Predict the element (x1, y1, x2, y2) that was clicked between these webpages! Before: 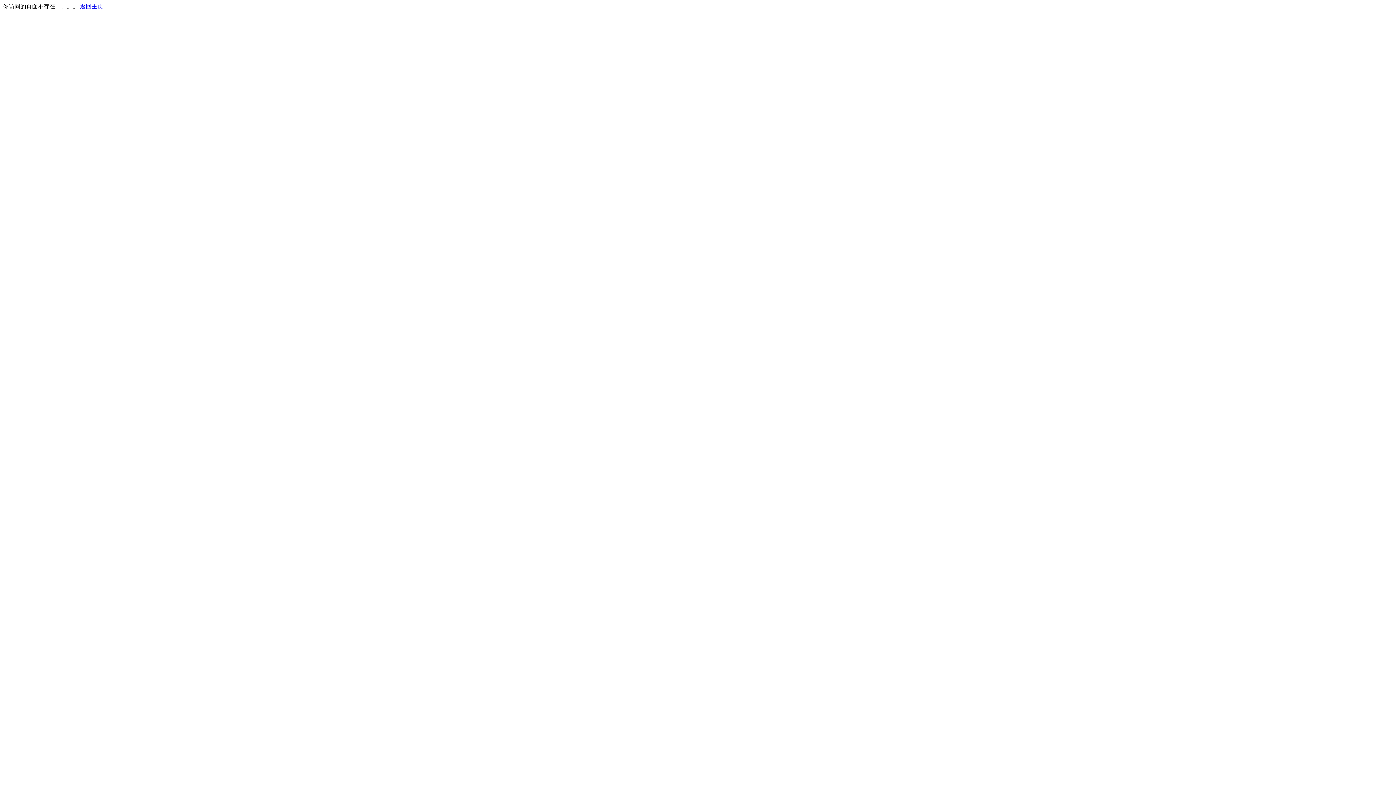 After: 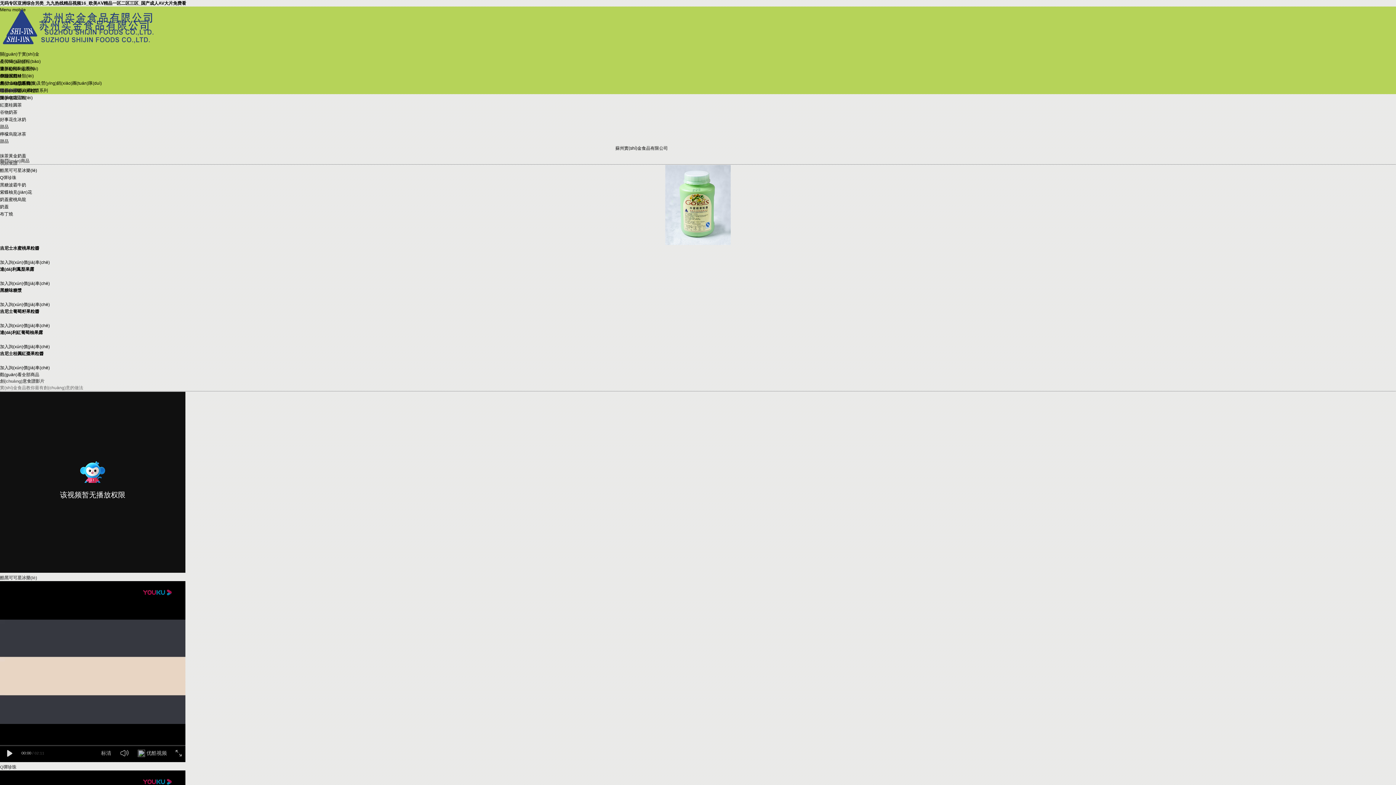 Action: label: 返回主页 bbox: (80, 3, 103, 9)